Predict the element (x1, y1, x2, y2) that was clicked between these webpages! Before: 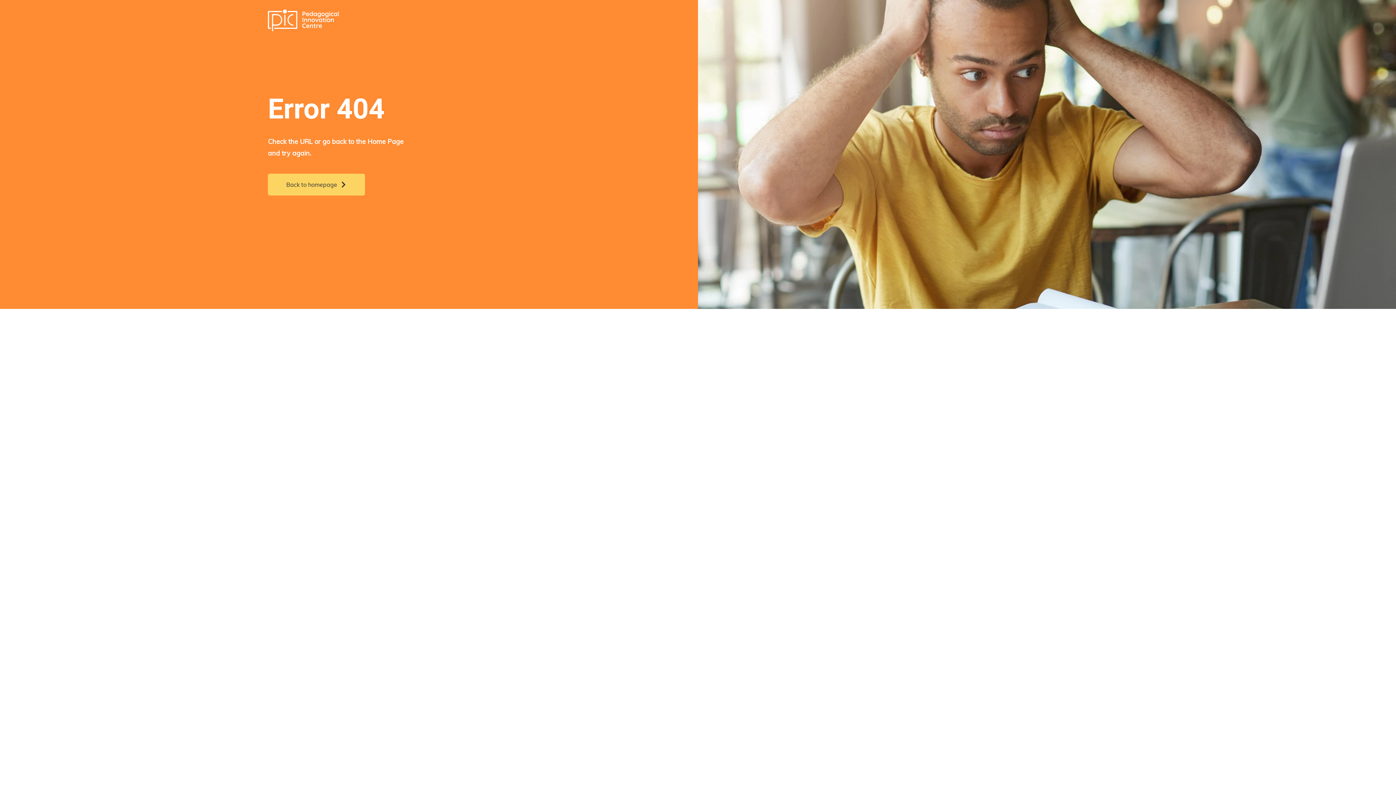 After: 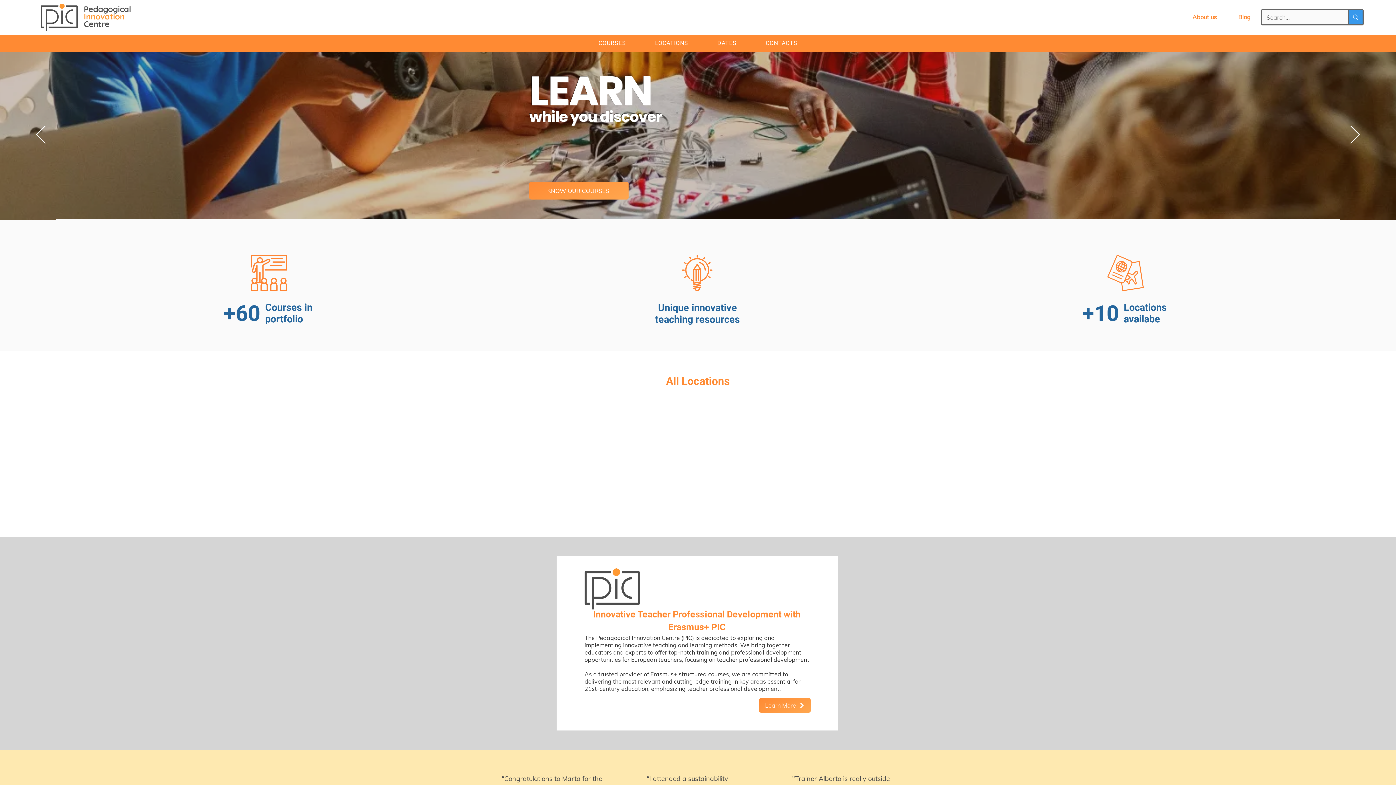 Action: bbox: (268, 173, 365, 195) label: Back to homepage